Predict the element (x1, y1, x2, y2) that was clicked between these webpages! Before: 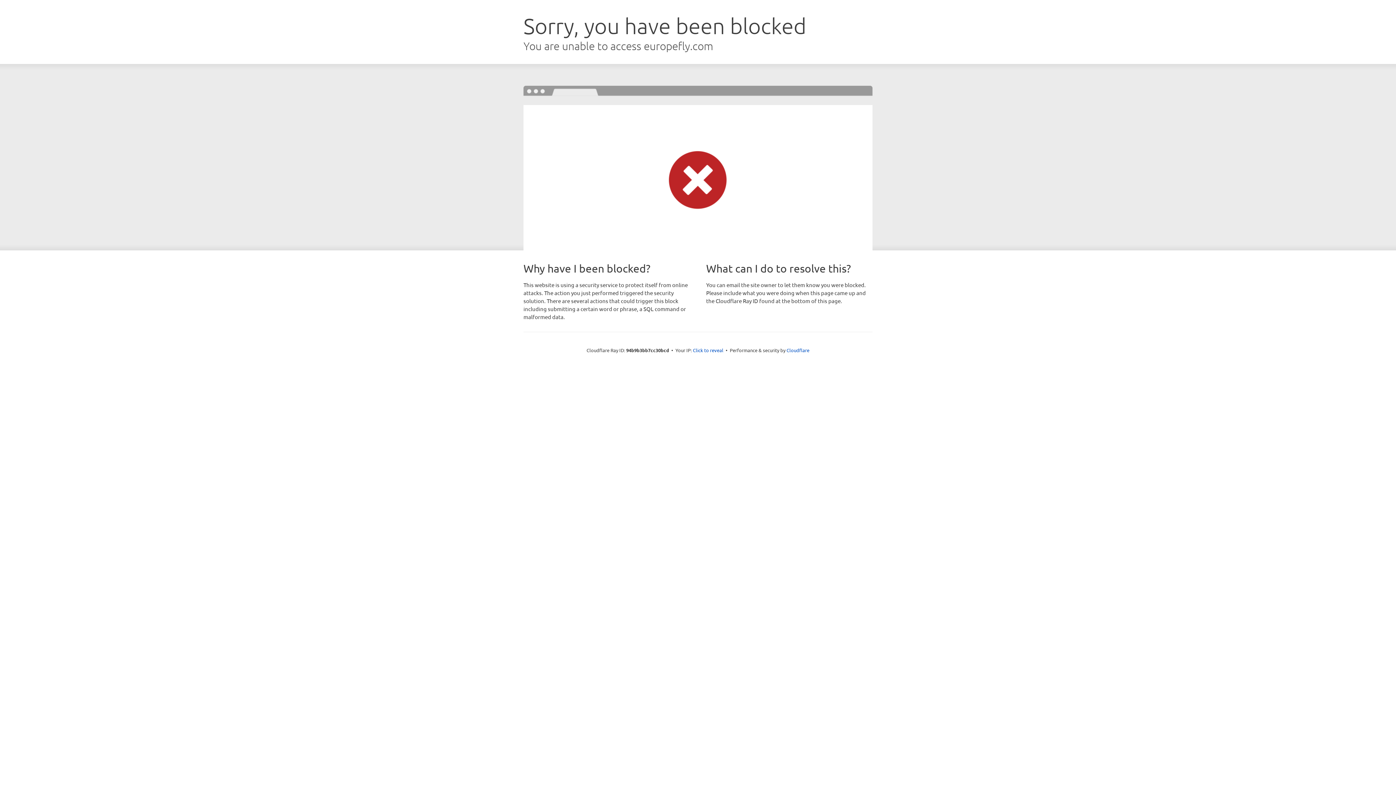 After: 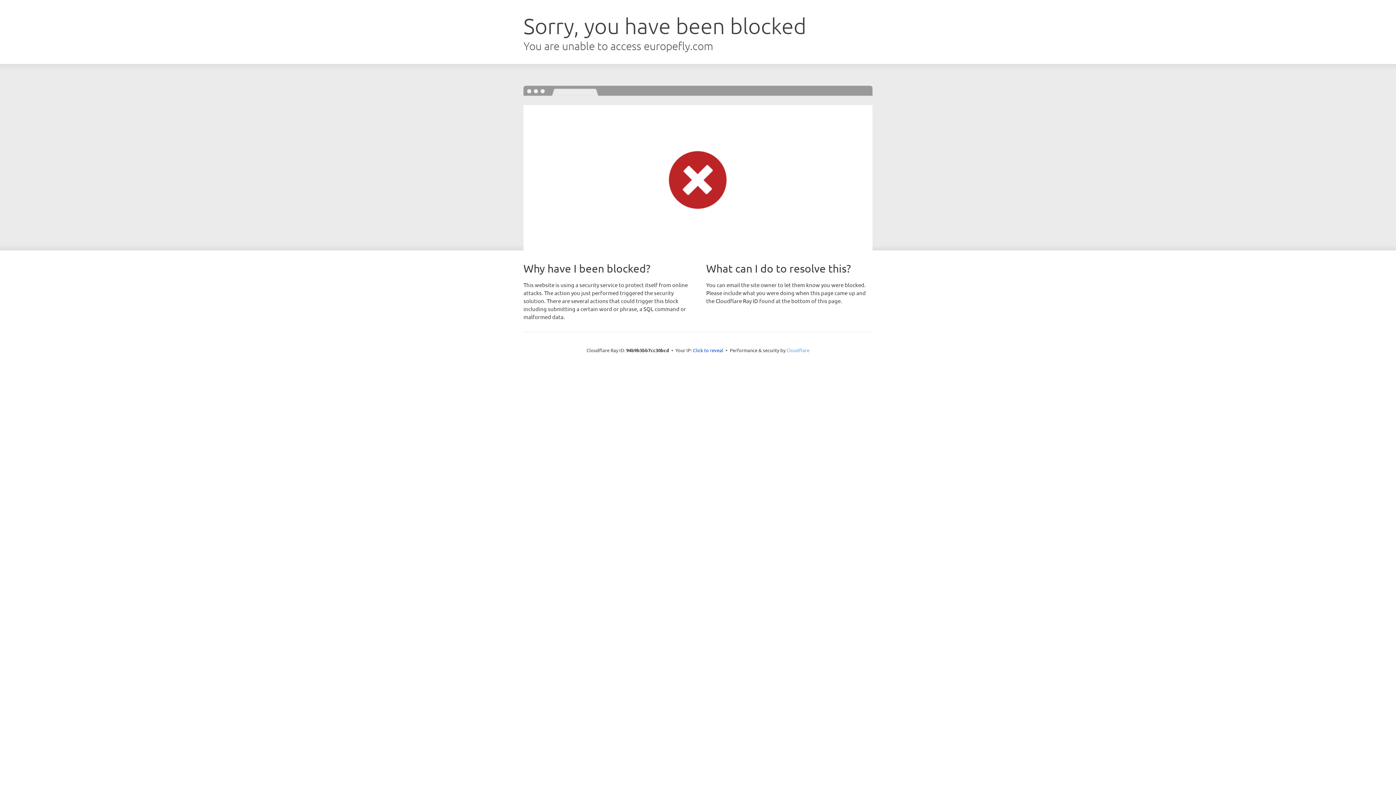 Action: bbox: (786, 347, 809, 353) label: Cloudflare